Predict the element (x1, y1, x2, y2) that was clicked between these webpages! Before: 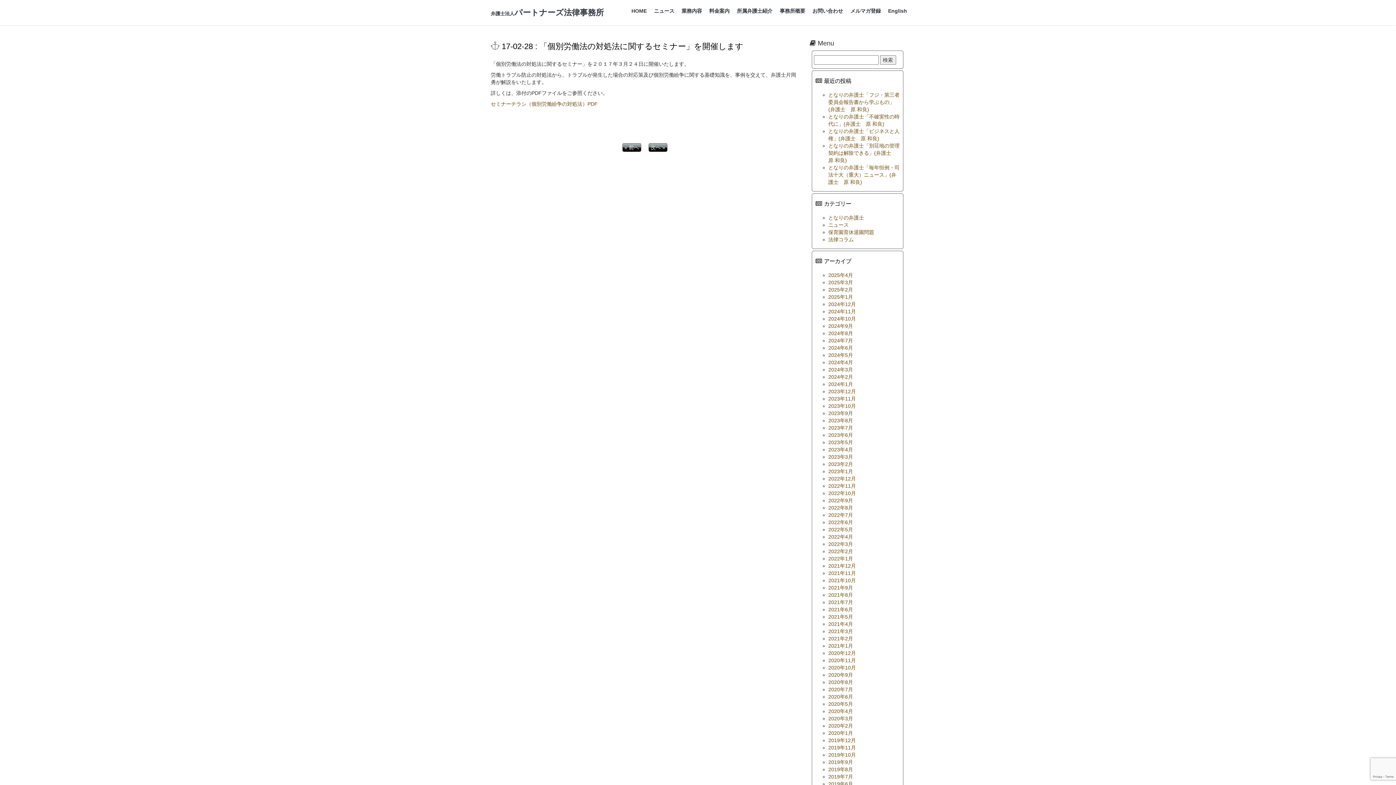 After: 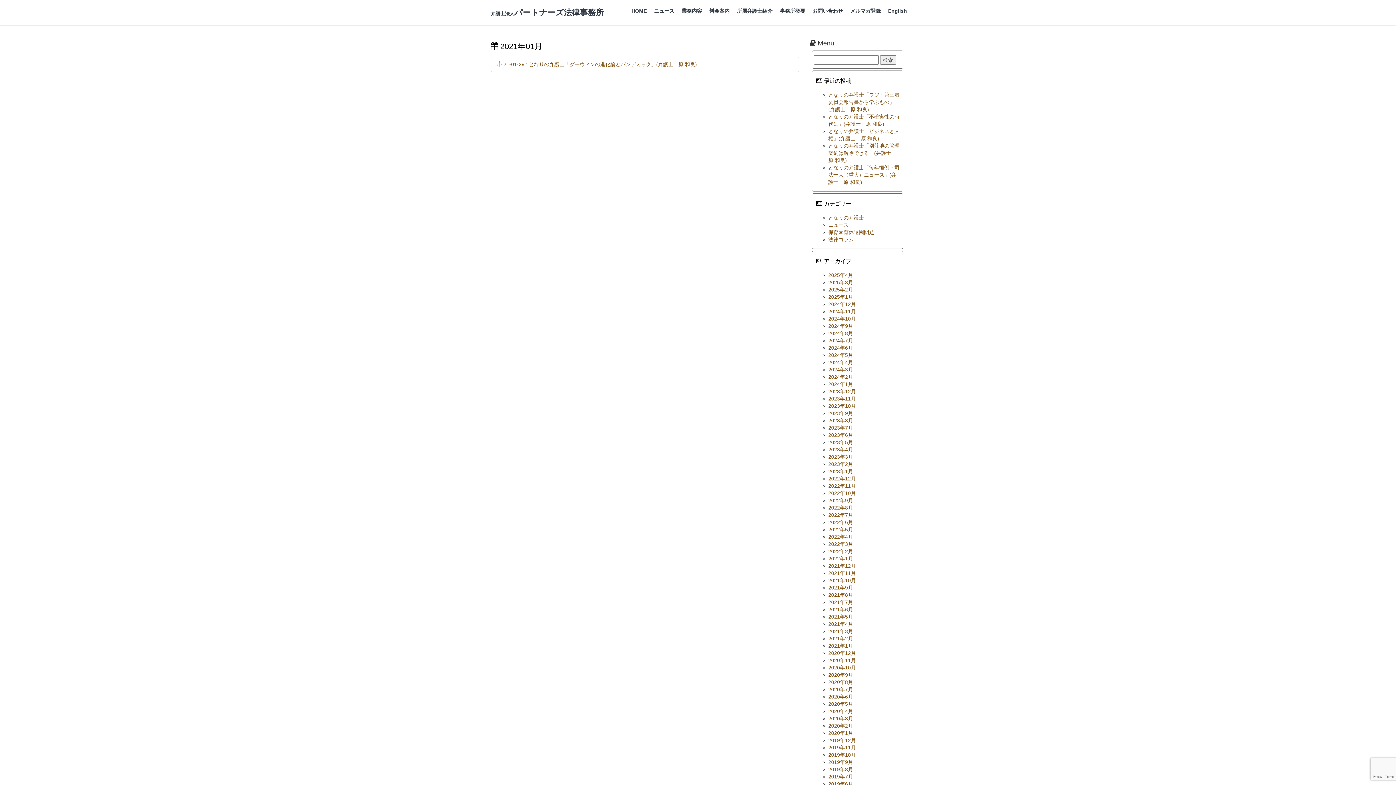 Action: bbox: (828, 643, 853, 649) label: 2021年1月